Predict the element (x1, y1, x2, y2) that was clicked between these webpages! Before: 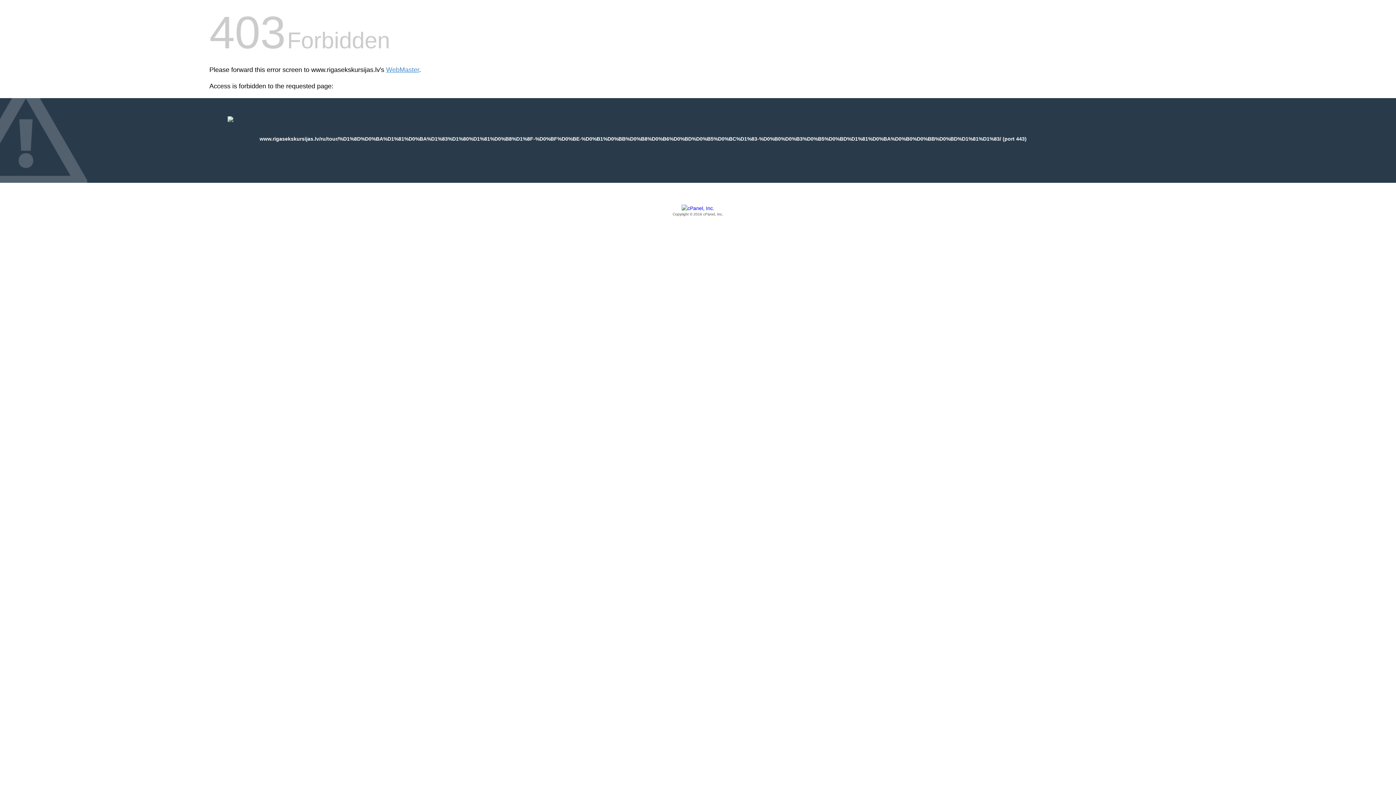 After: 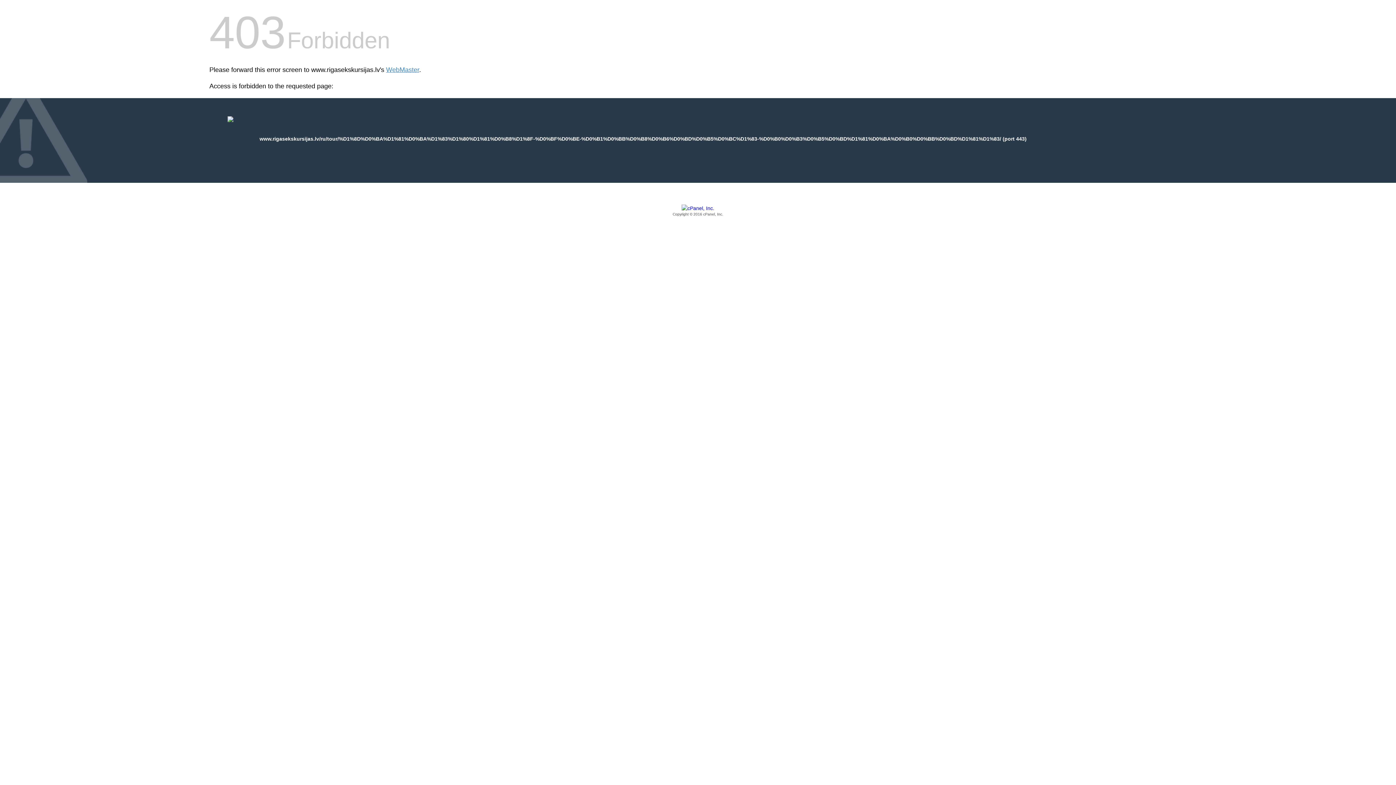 Action: label: Copyright © 2016 cPanel, Inc. bbox: (209, 205, 1186, 217)